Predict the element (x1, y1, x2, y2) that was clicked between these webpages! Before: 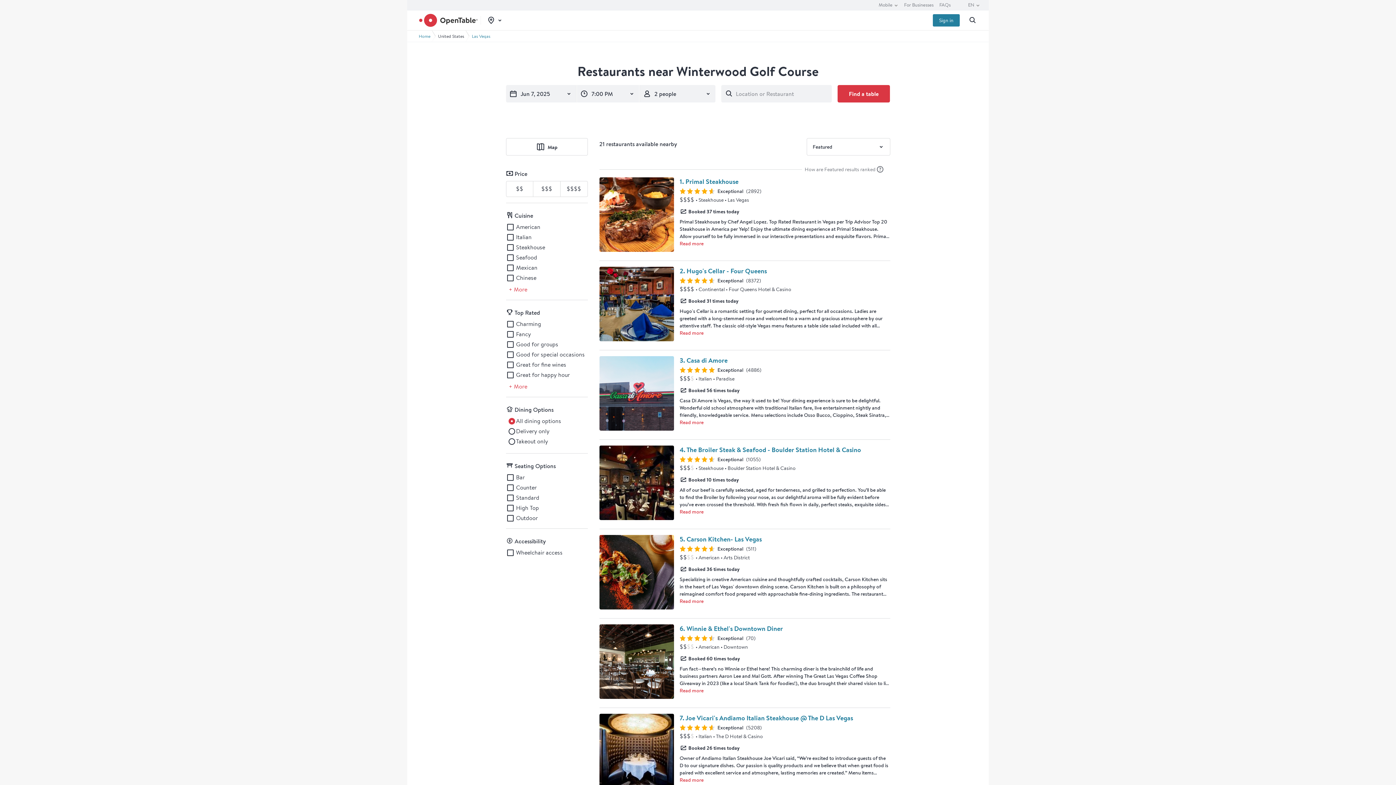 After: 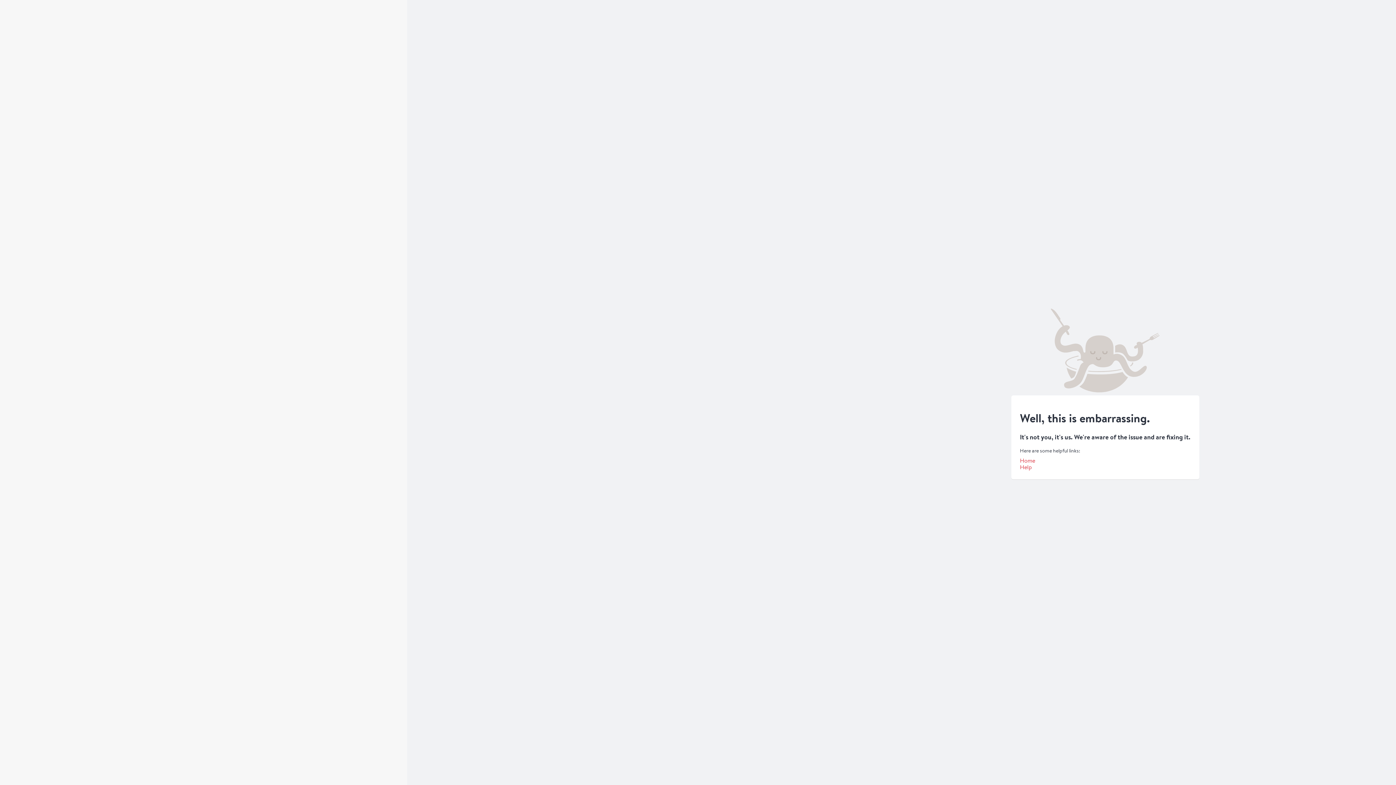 Action: label: Map bbox: (506, 138, 587, 155)